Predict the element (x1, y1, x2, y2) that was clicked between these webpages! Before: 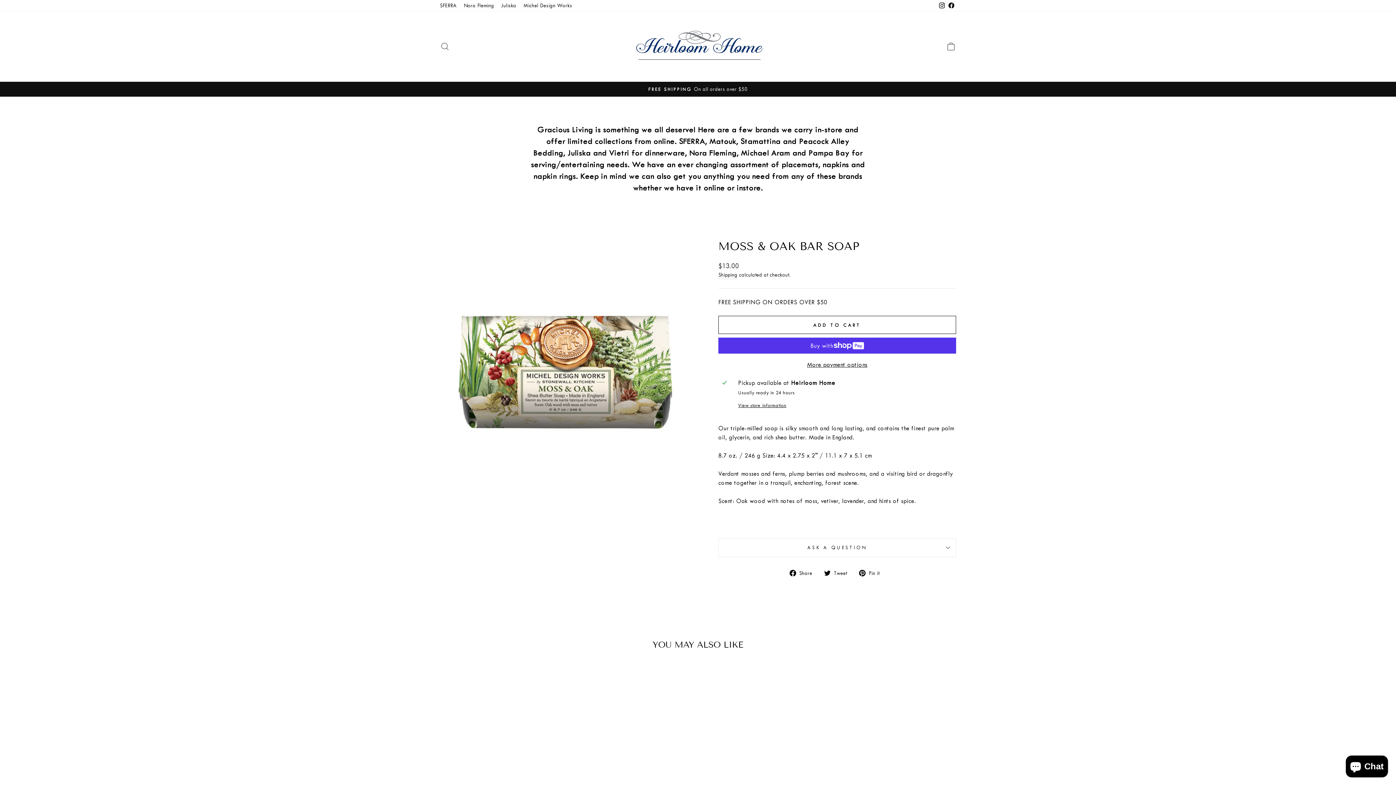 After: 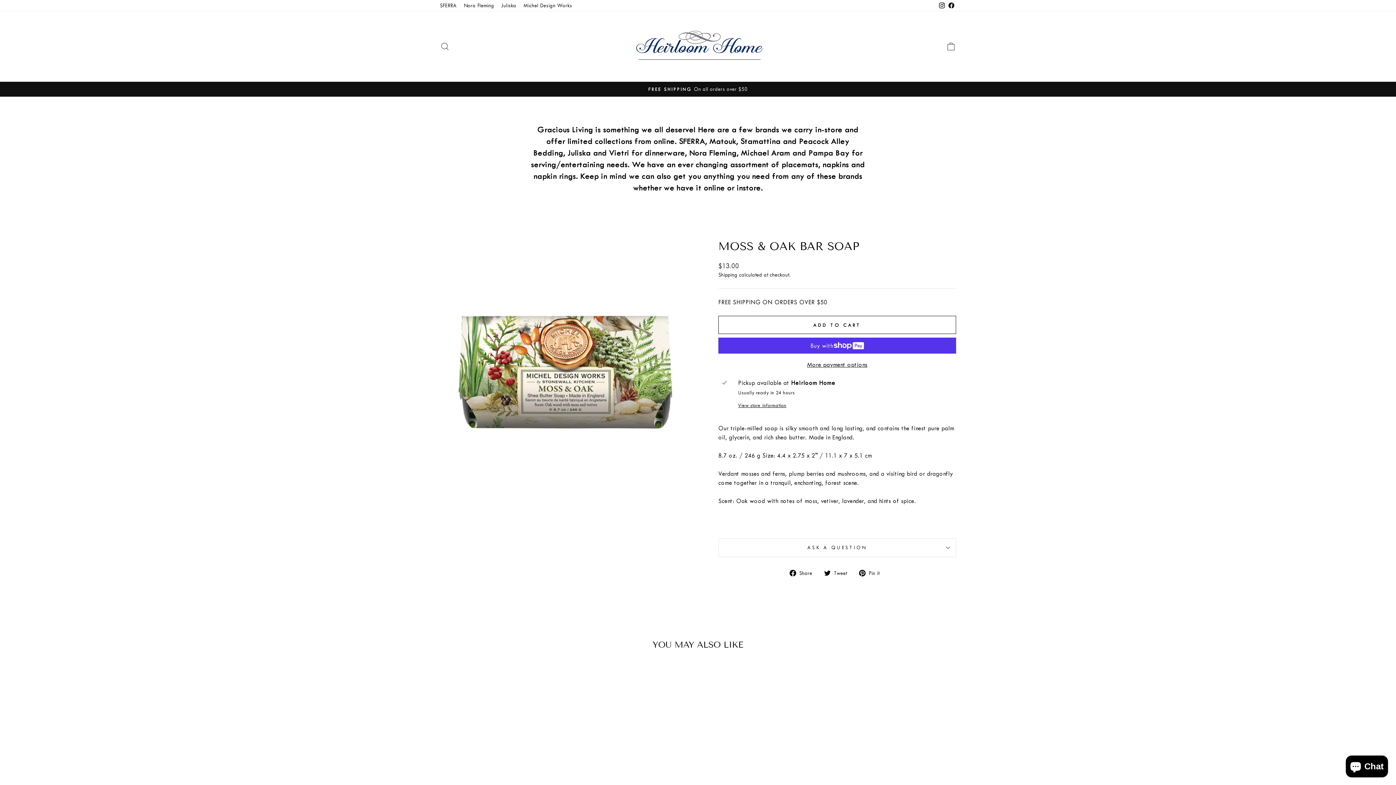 Action: label: Instagram bbox: (937, 0, 946, 11)